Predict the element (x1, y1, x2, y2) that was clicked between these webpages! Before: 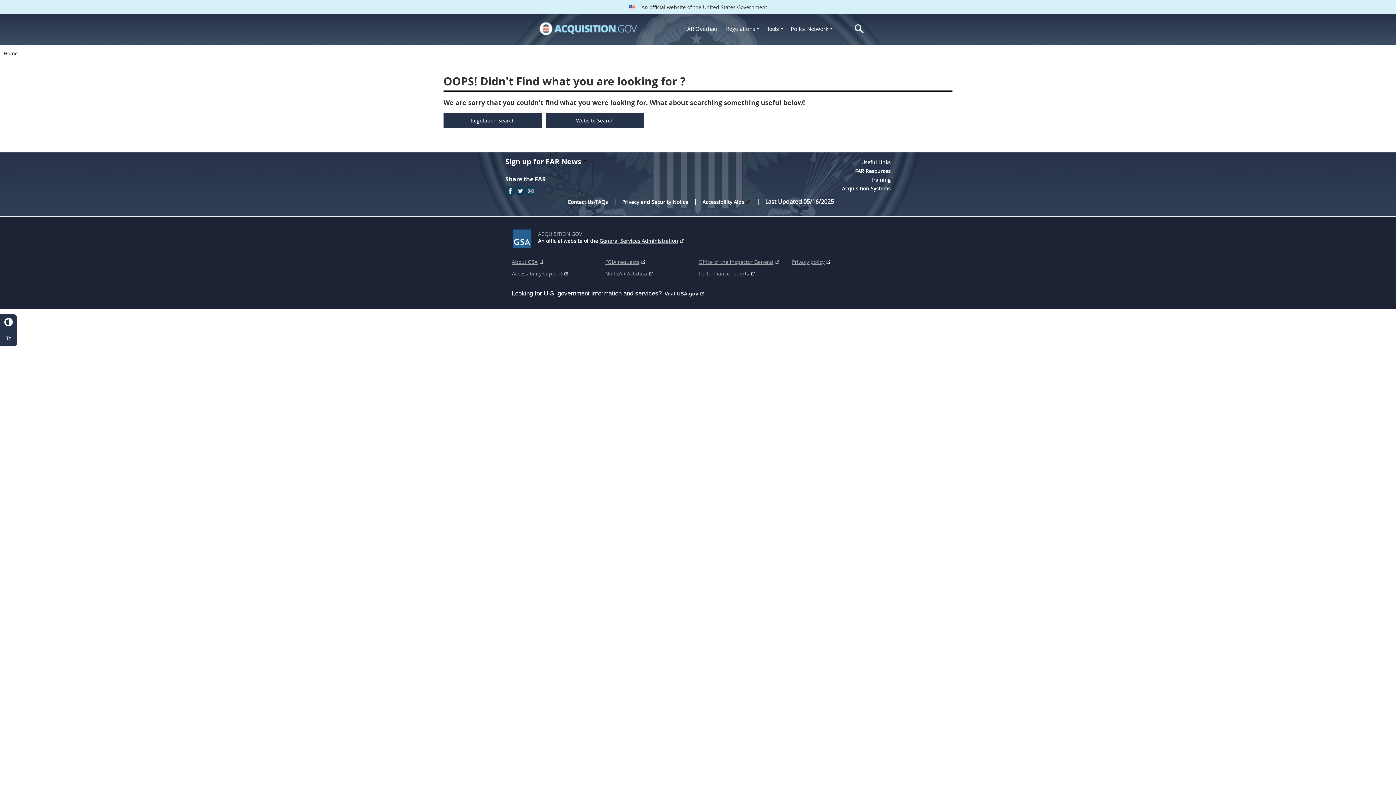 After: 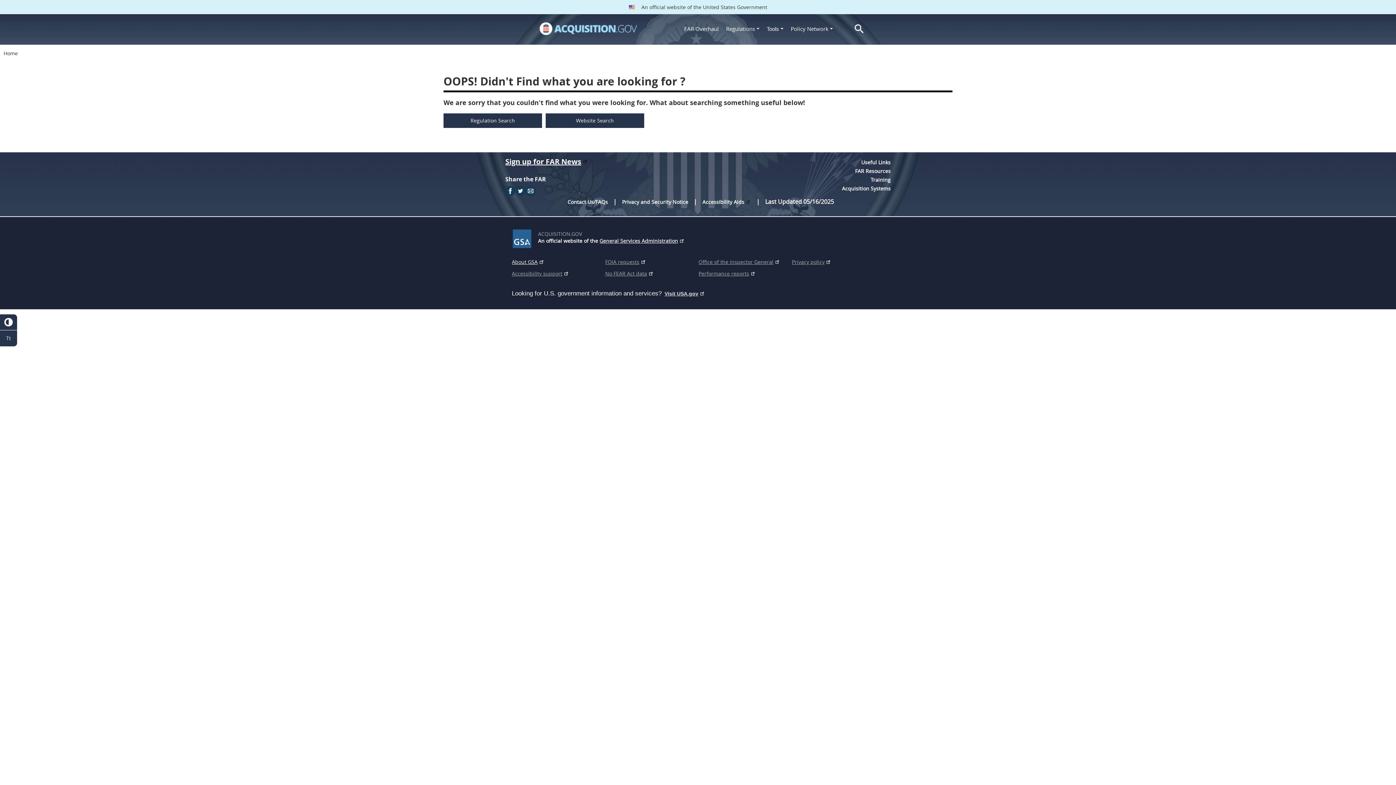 Action: bbox: (512, 257, 544, 266) label: About GSA